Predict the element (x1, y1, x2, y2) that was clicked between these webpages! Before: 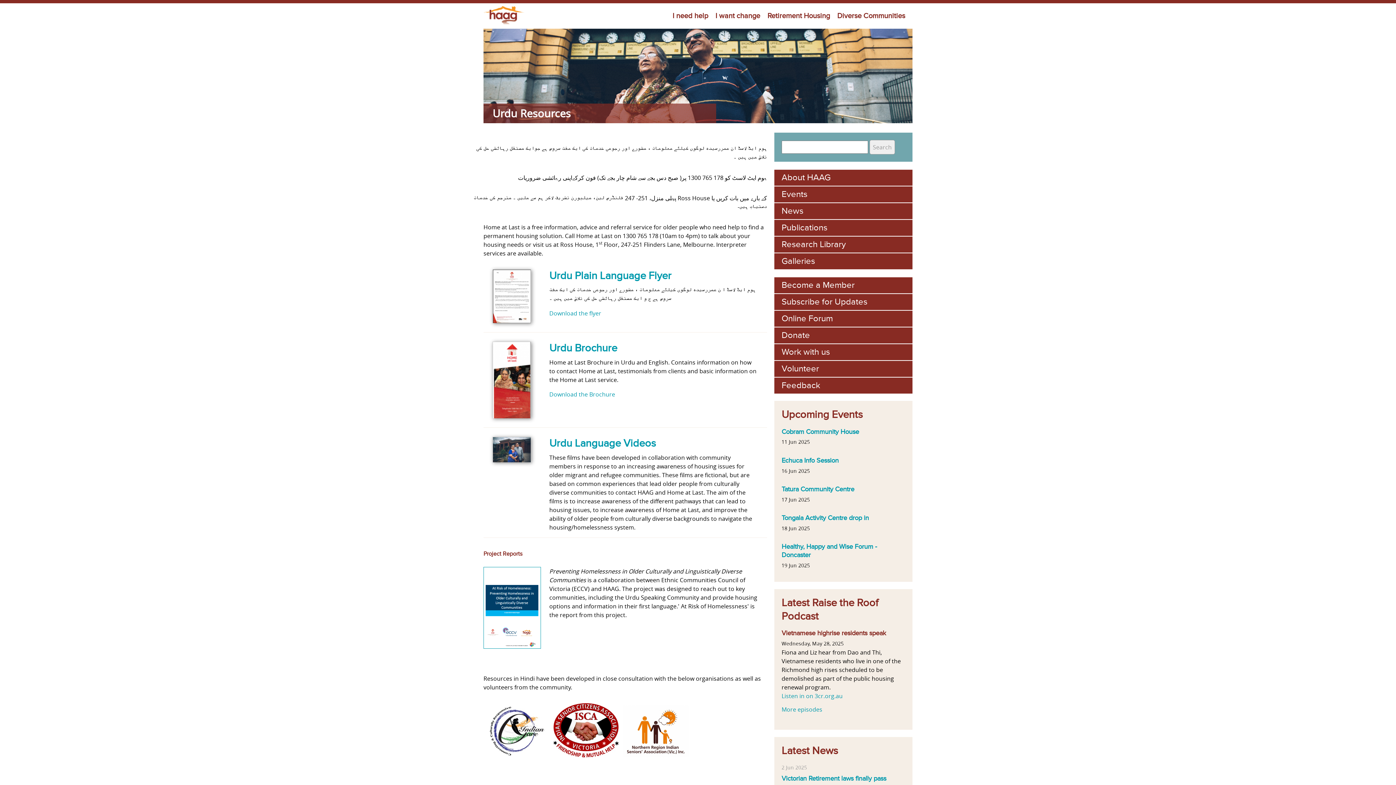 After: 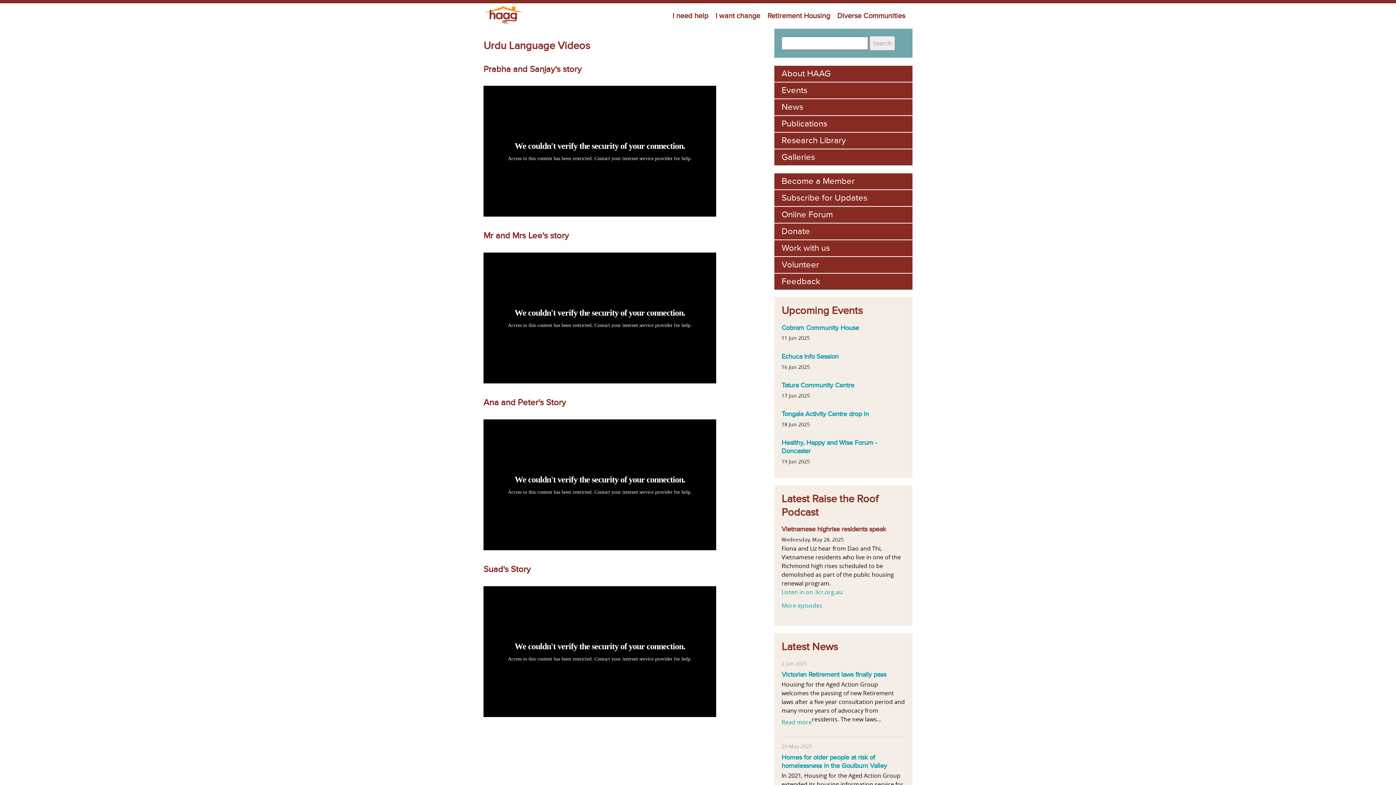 Action: bbox: (493, 453, 530, 461)